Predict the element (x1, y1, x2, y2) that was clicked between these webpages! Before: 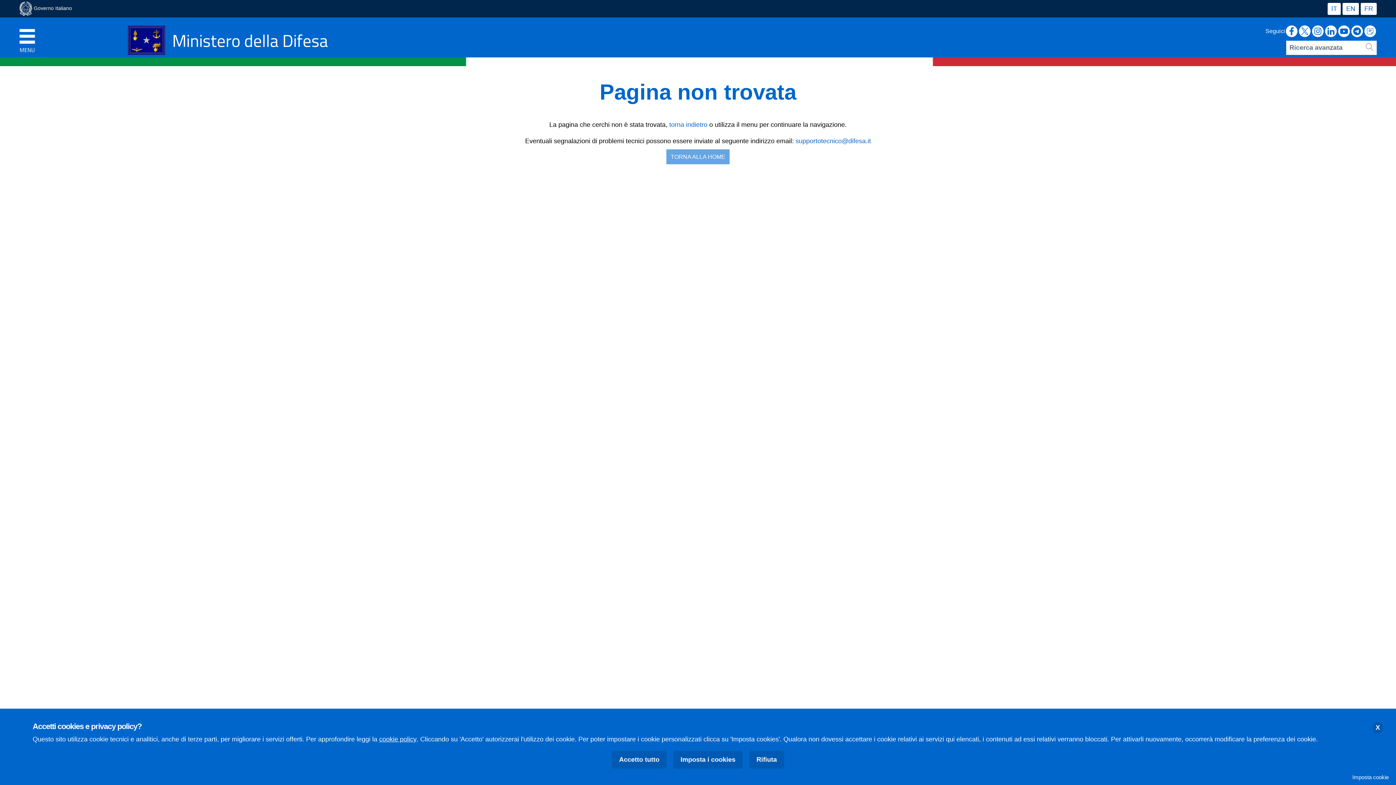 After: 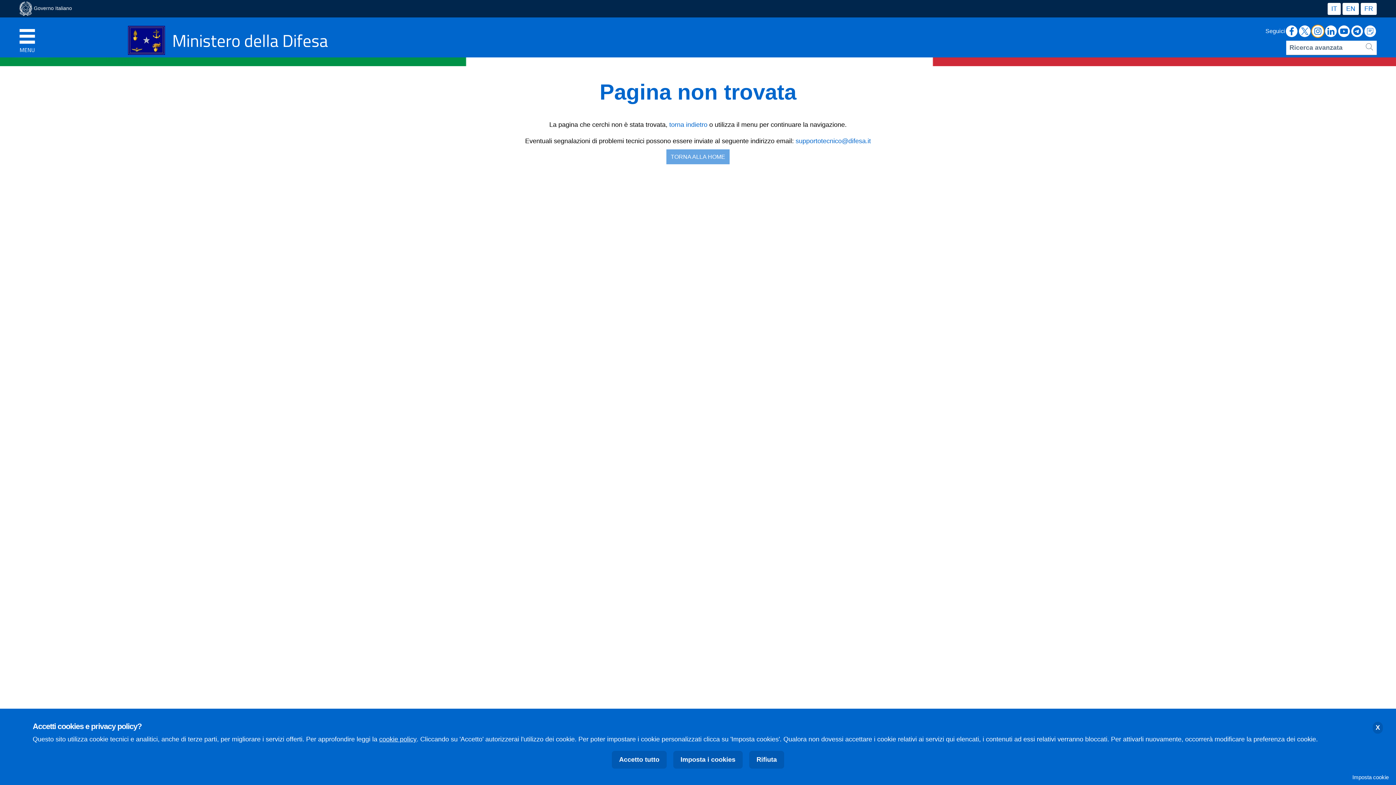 Action: bbox: (1312, 25, 1323, 37) label: Instagram